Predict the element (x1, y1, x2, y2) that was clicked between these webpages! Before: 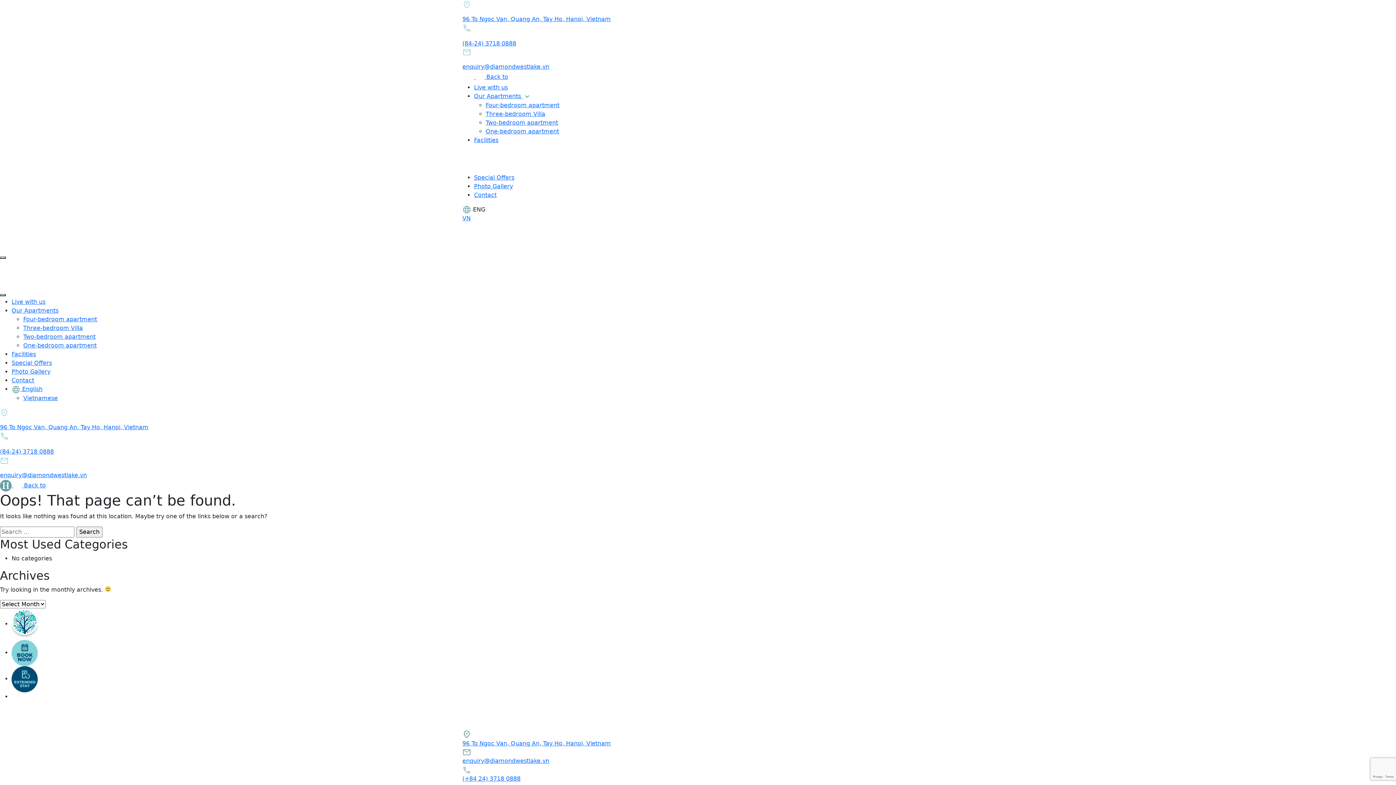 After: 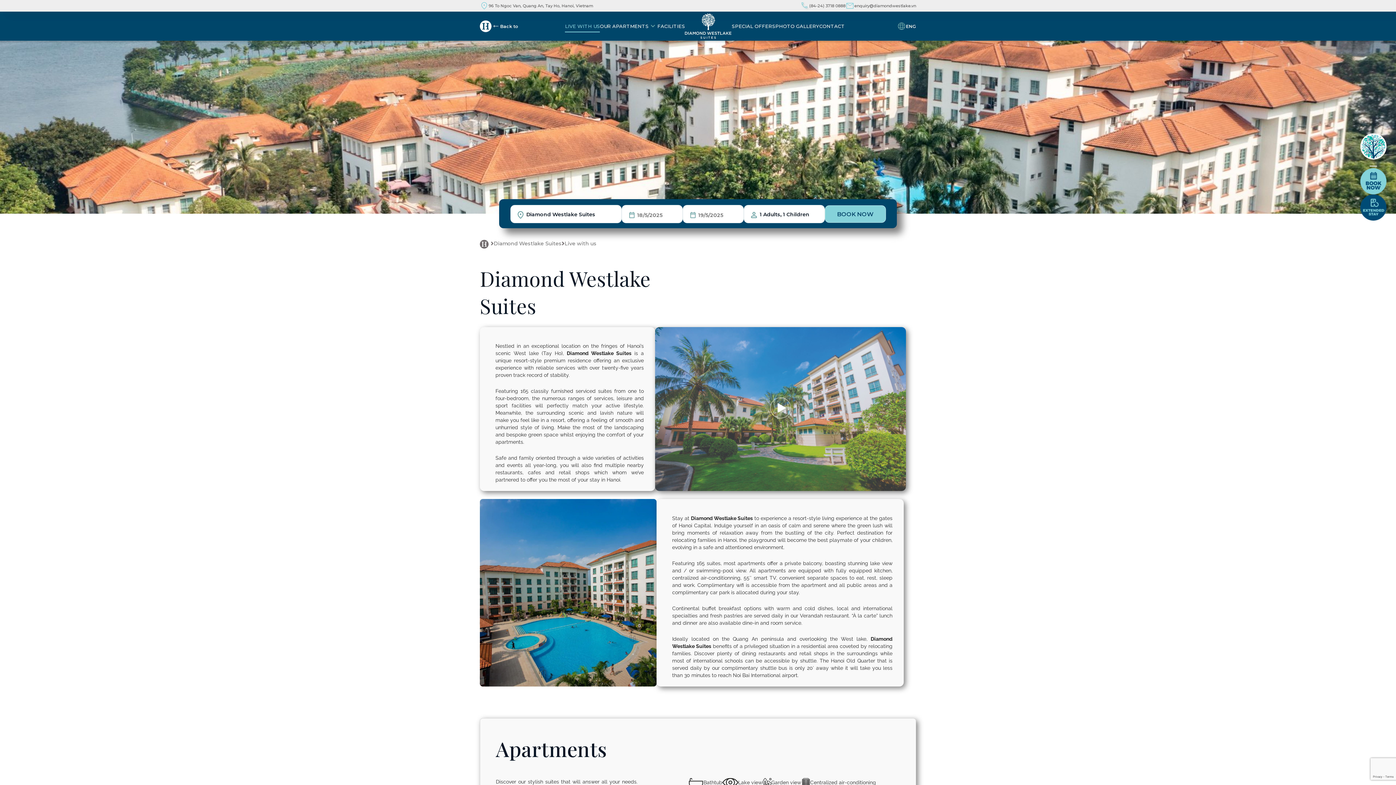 Action: bbox: (474, 84, 508, 90) label: Live with us